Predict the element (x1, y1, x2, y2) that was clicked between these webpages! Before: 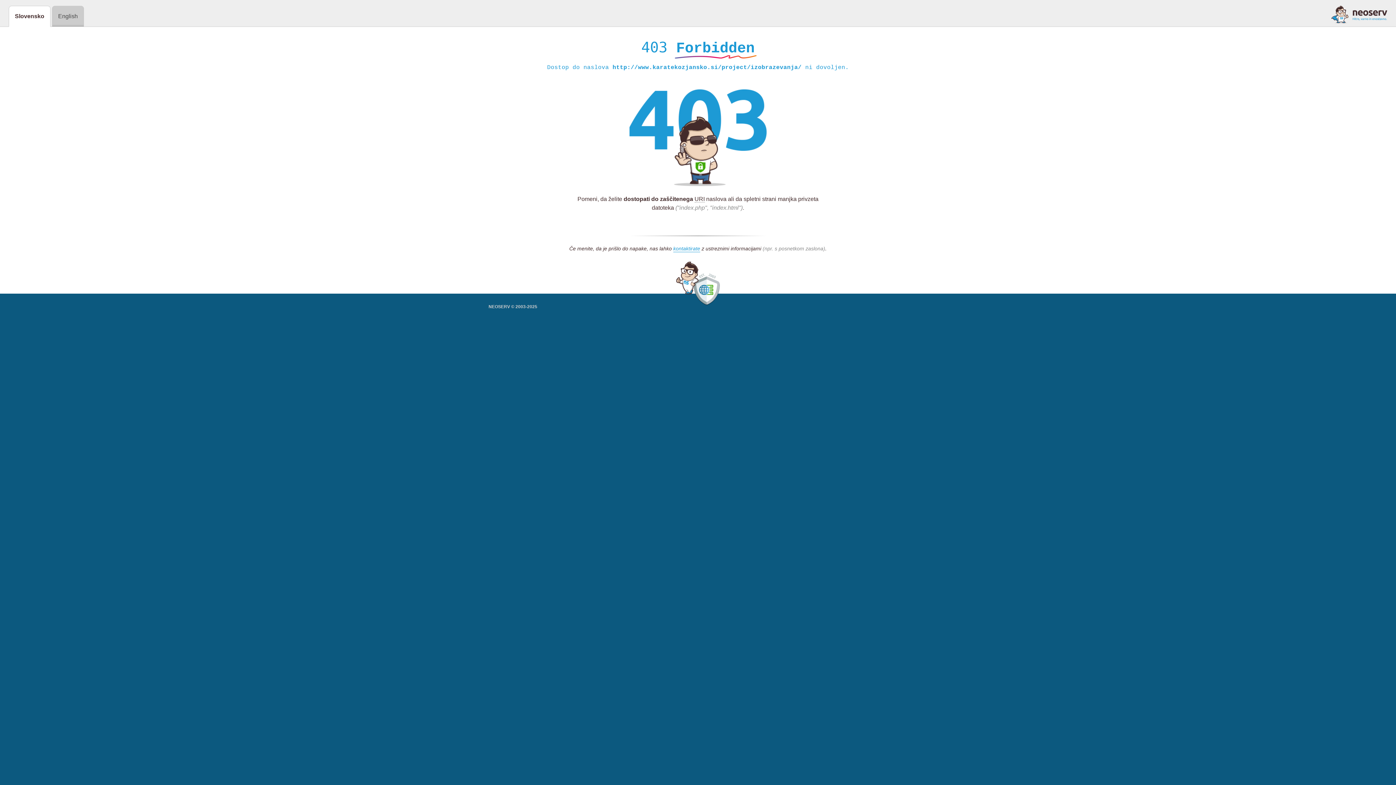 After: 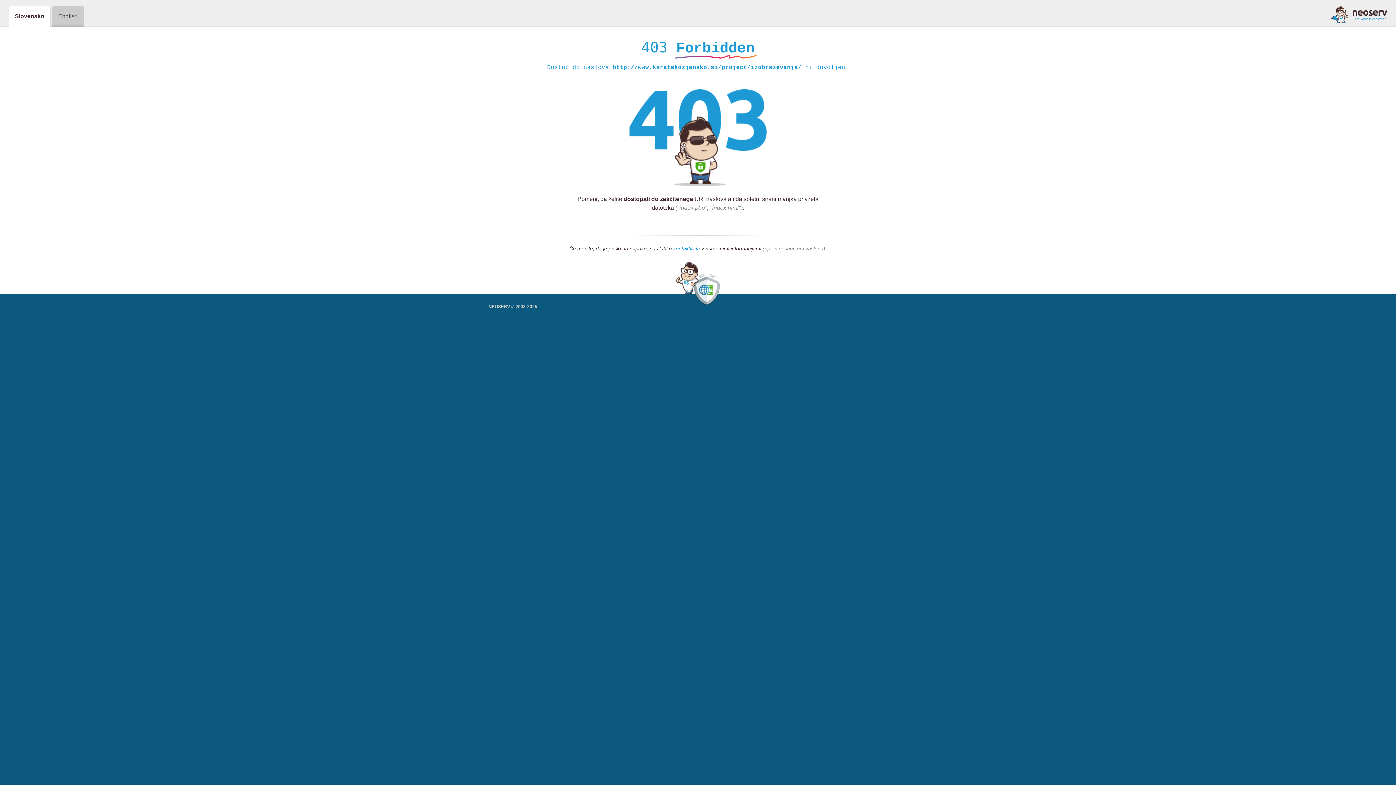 Action: bbox: (1331, 5, 1387, 23)